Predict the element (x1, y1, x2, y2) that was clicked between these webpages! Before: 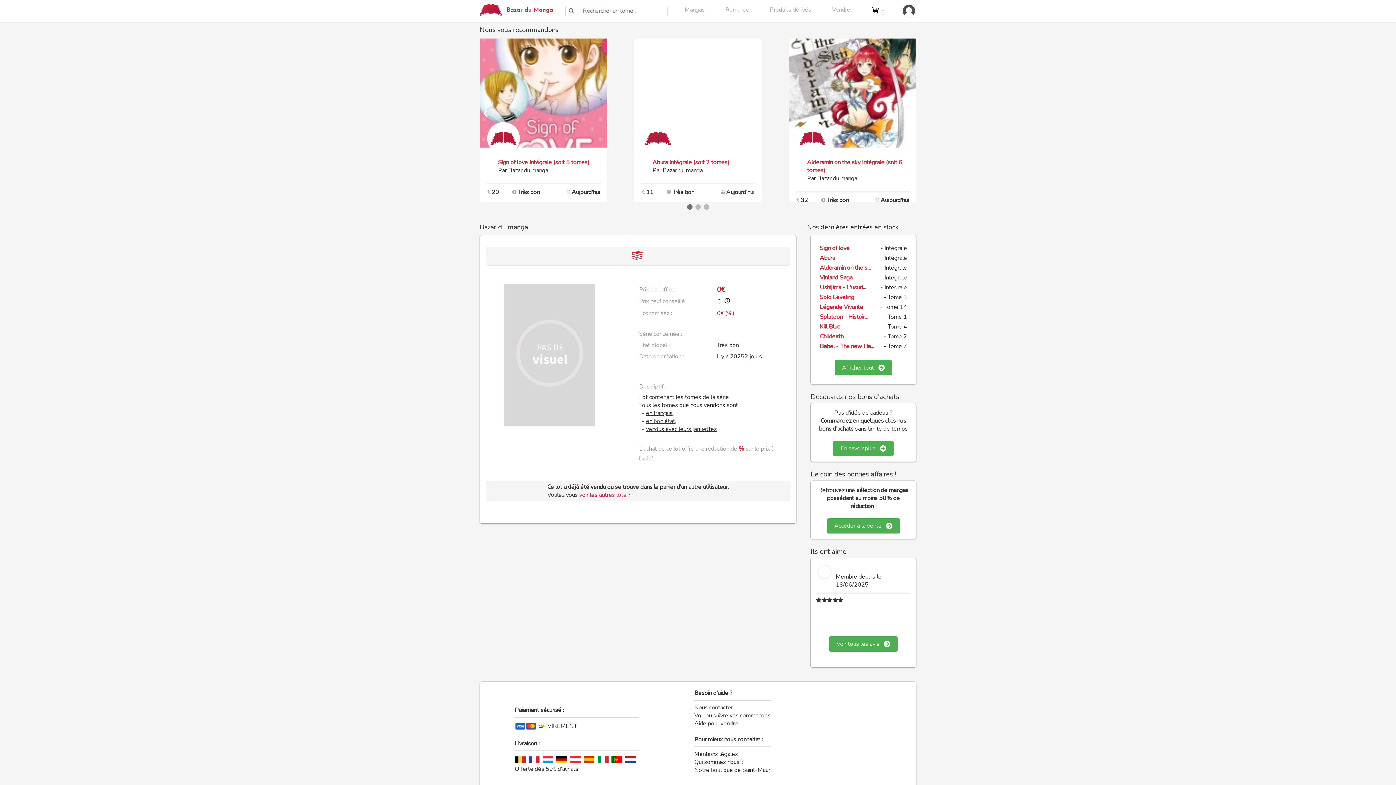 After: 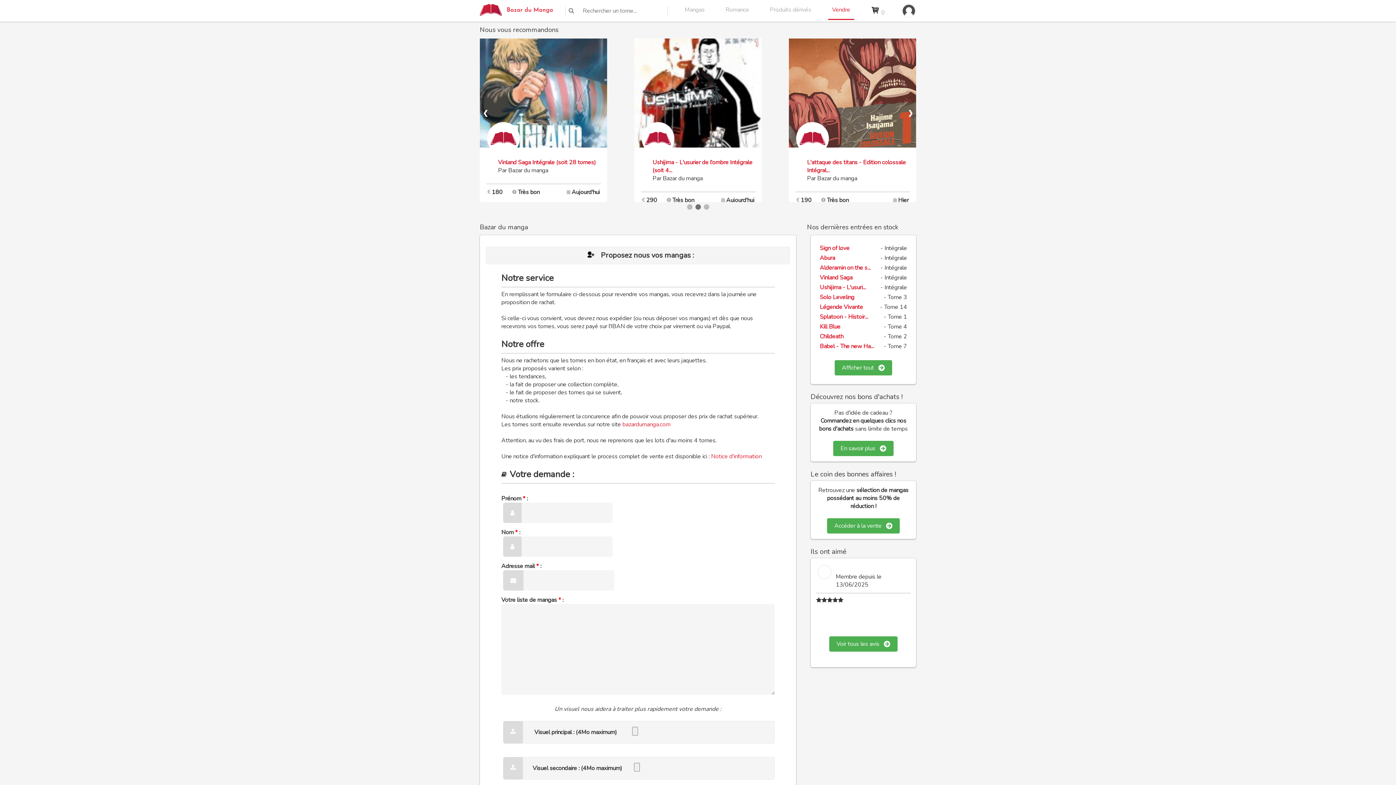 Action: label: Vendre bbox: (832, 5, 850, 14)